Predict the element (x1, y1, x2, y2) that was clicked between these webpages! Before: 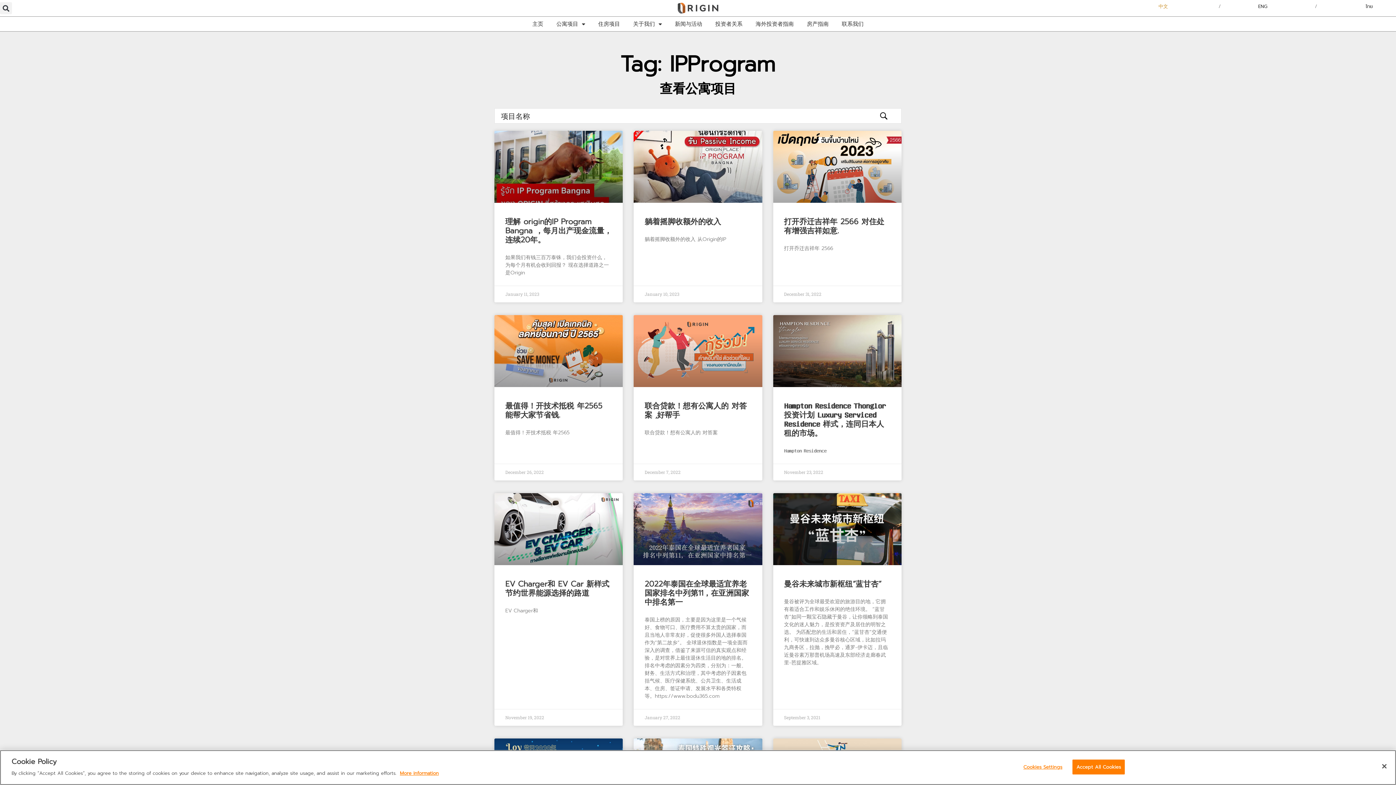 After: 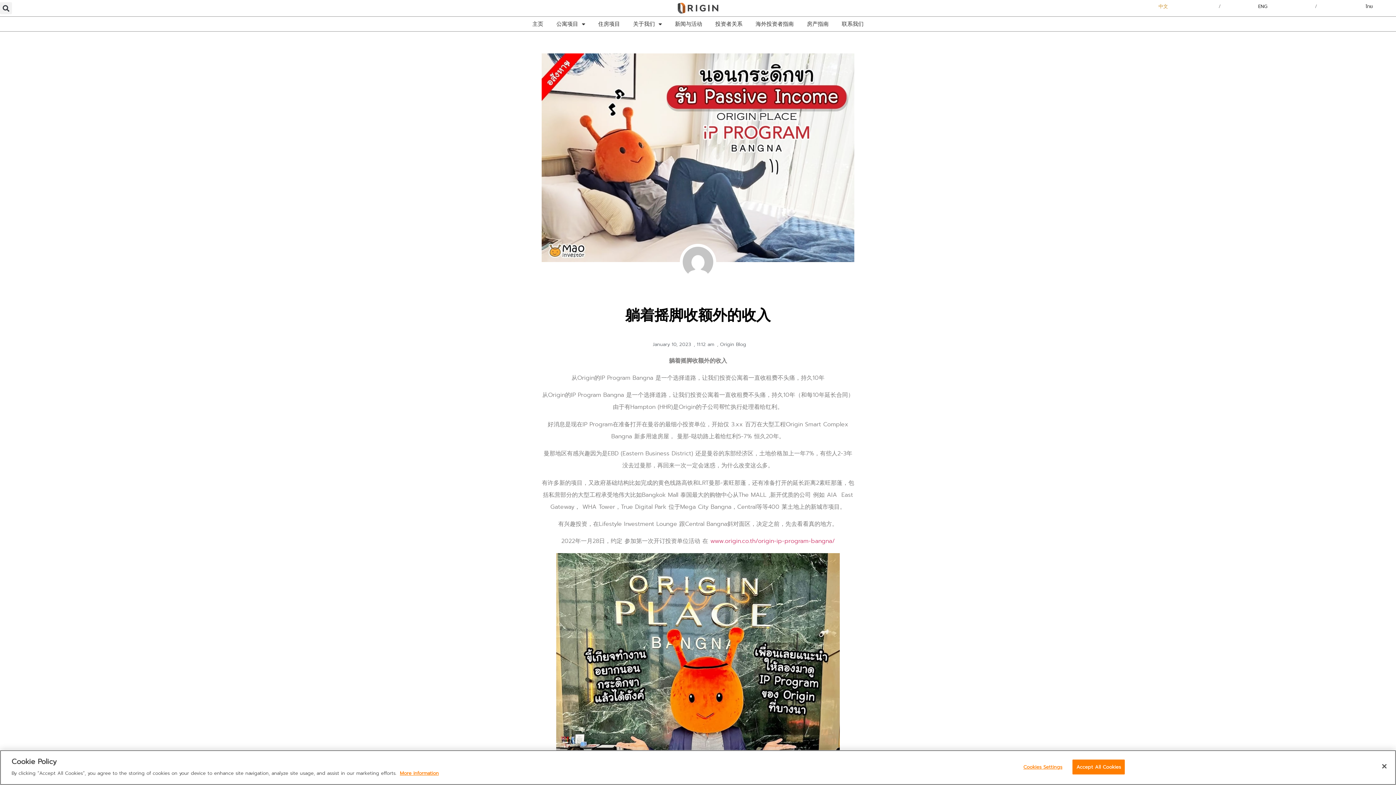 Action: bbox: (633, 130, 762, 202)